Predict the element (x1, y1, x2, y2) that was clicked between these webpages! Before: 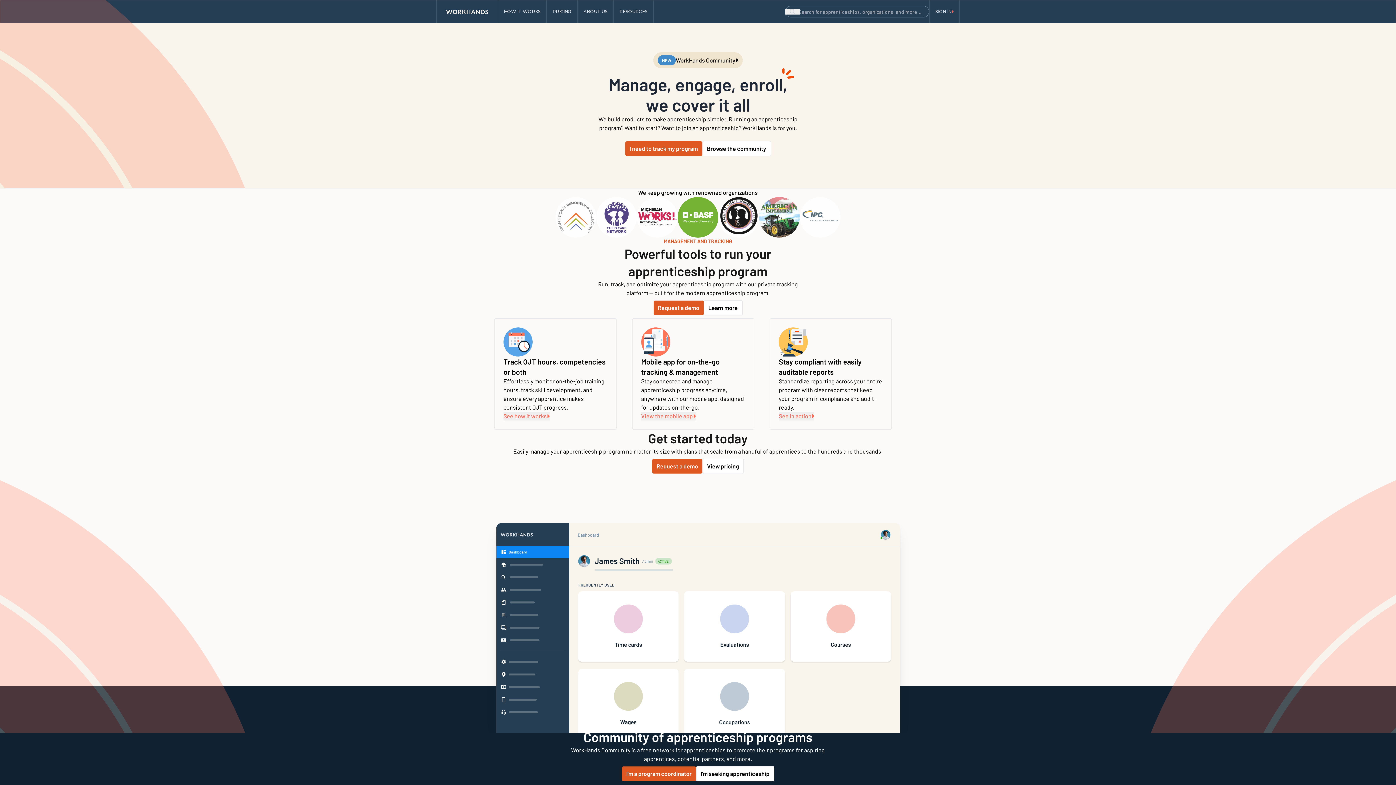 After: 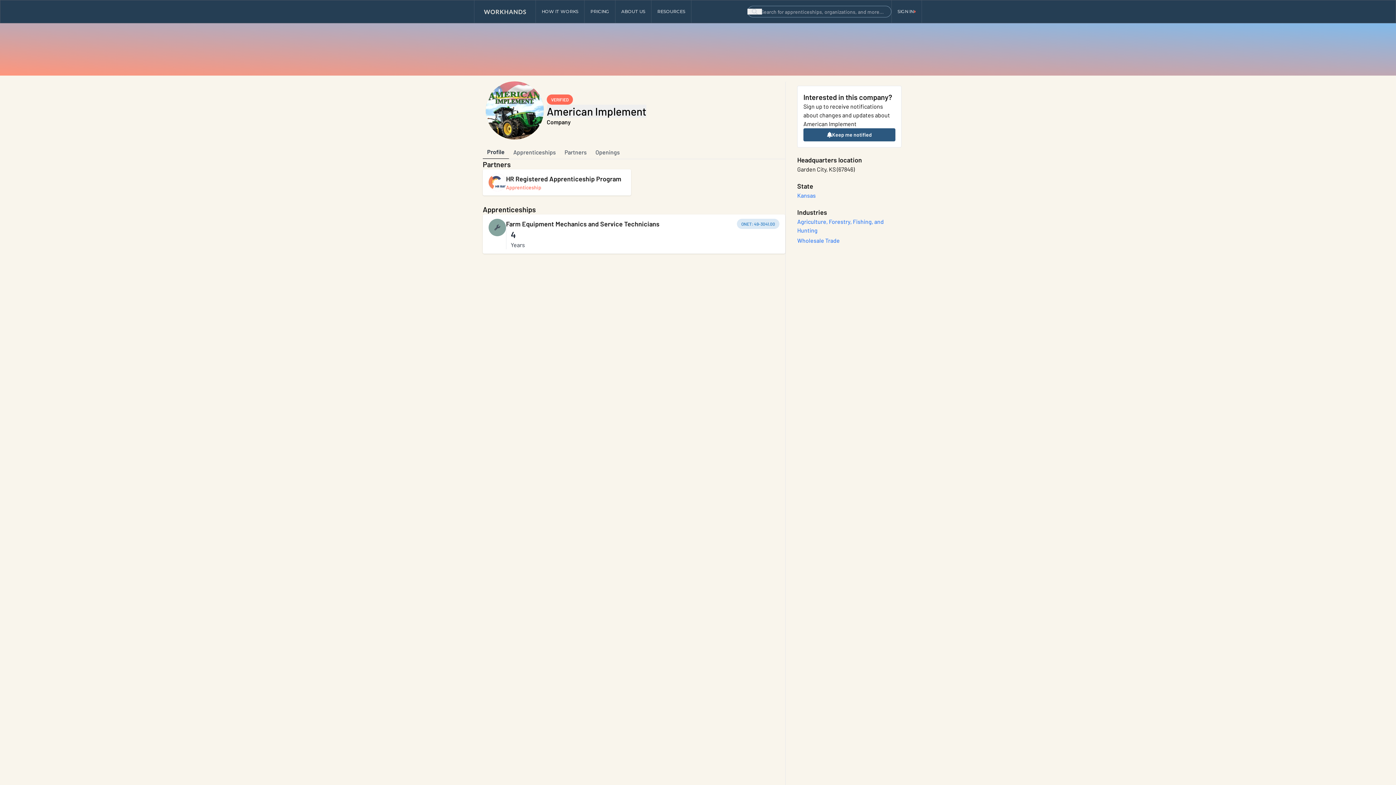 Action: bbox: (759, 197, 800, 237)